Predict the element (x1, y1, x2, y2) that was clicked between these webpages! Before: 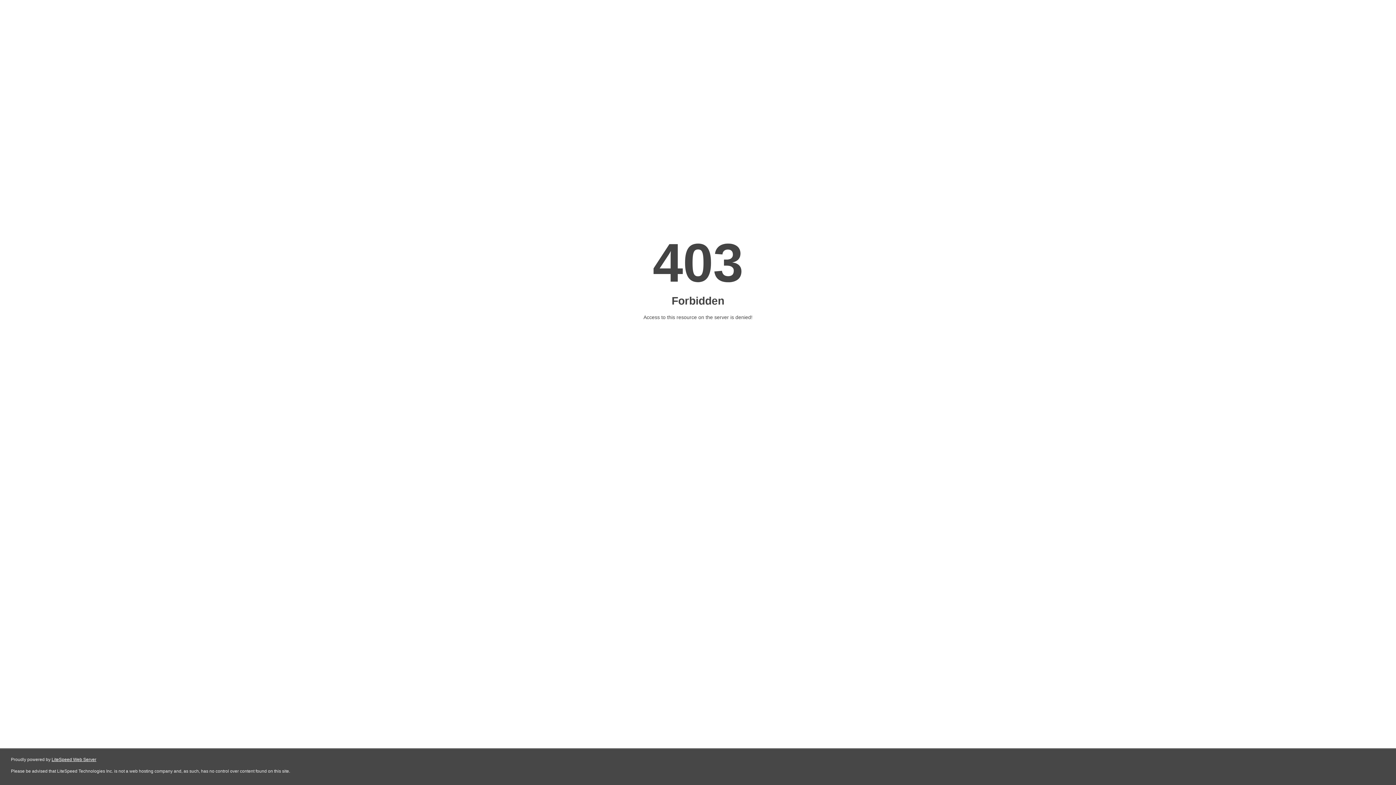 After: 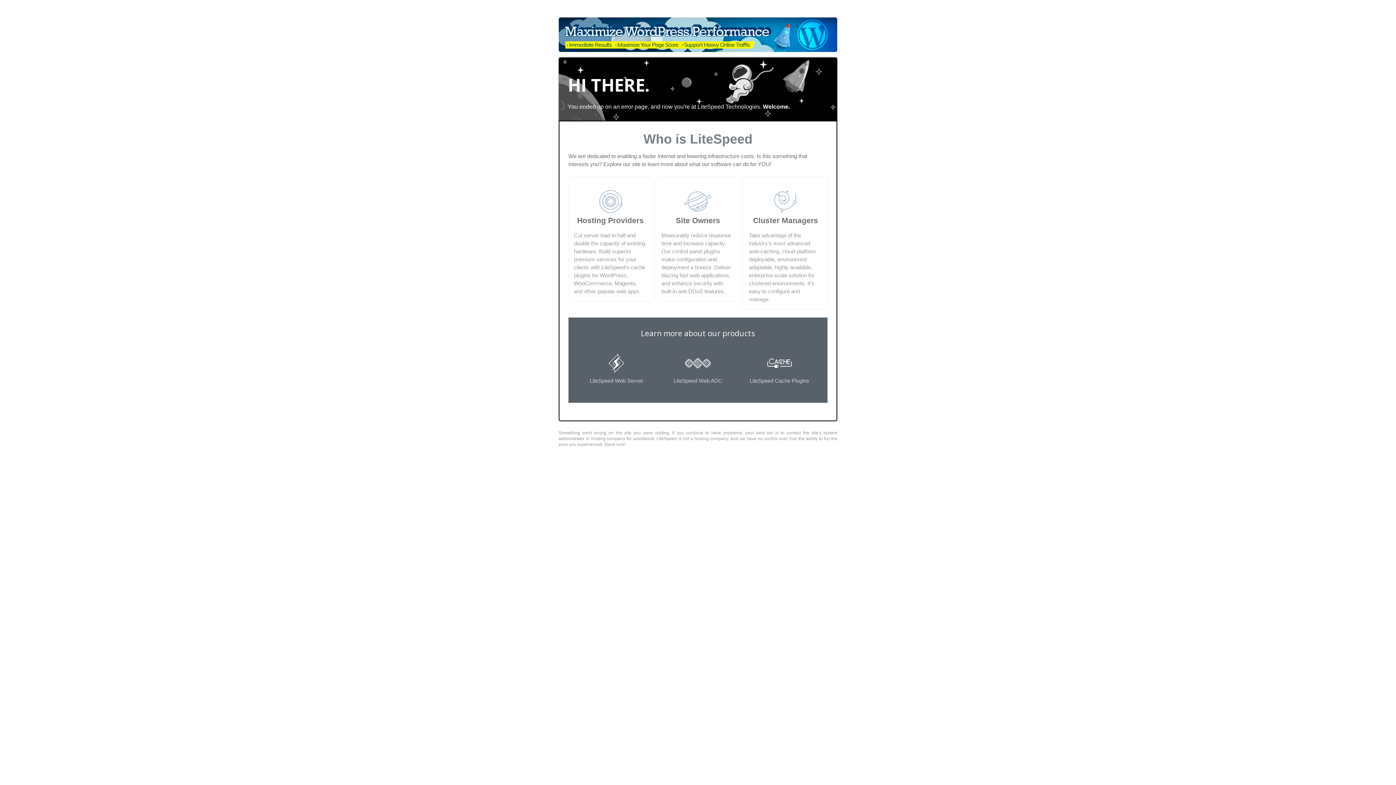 Action: bbox: (51, 757, 96, 762) label: LiteSpeed Web Server